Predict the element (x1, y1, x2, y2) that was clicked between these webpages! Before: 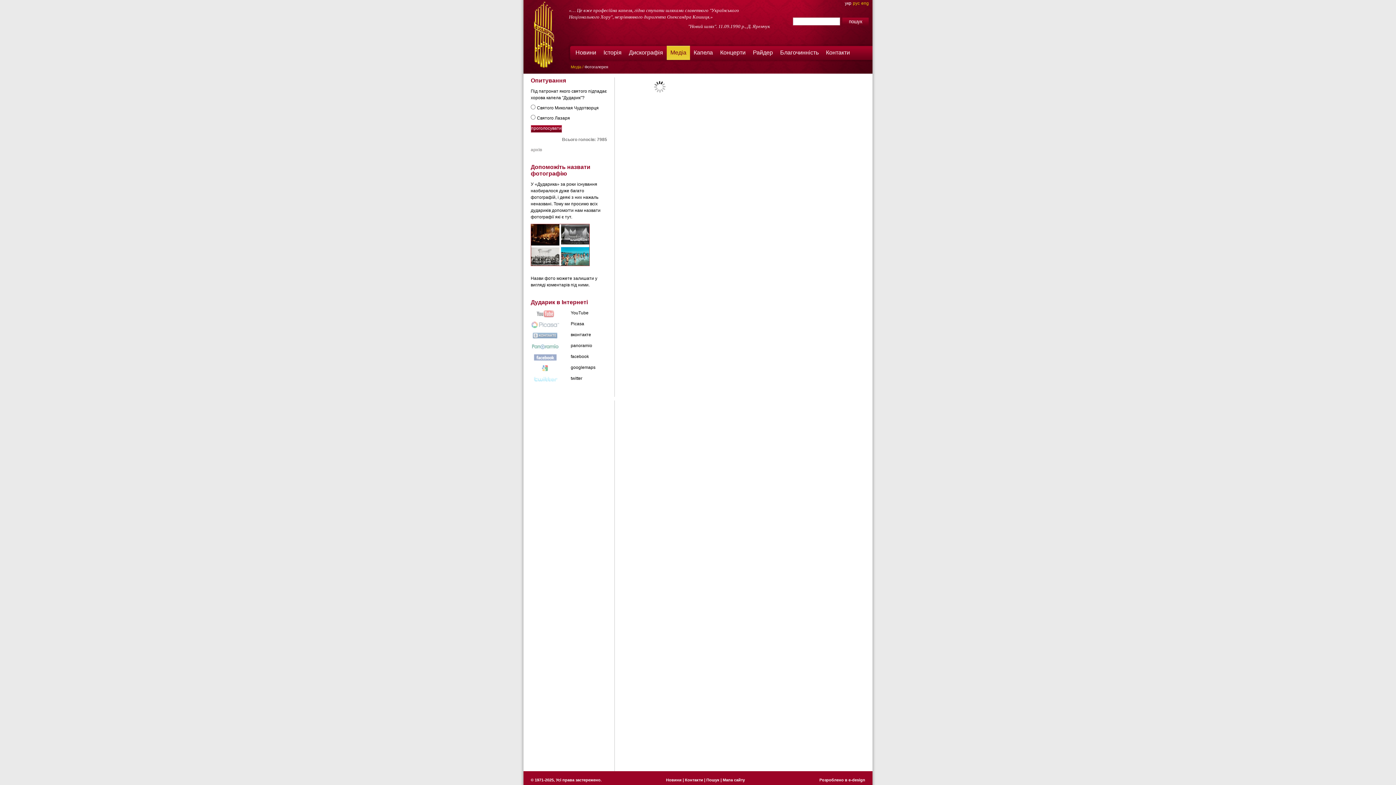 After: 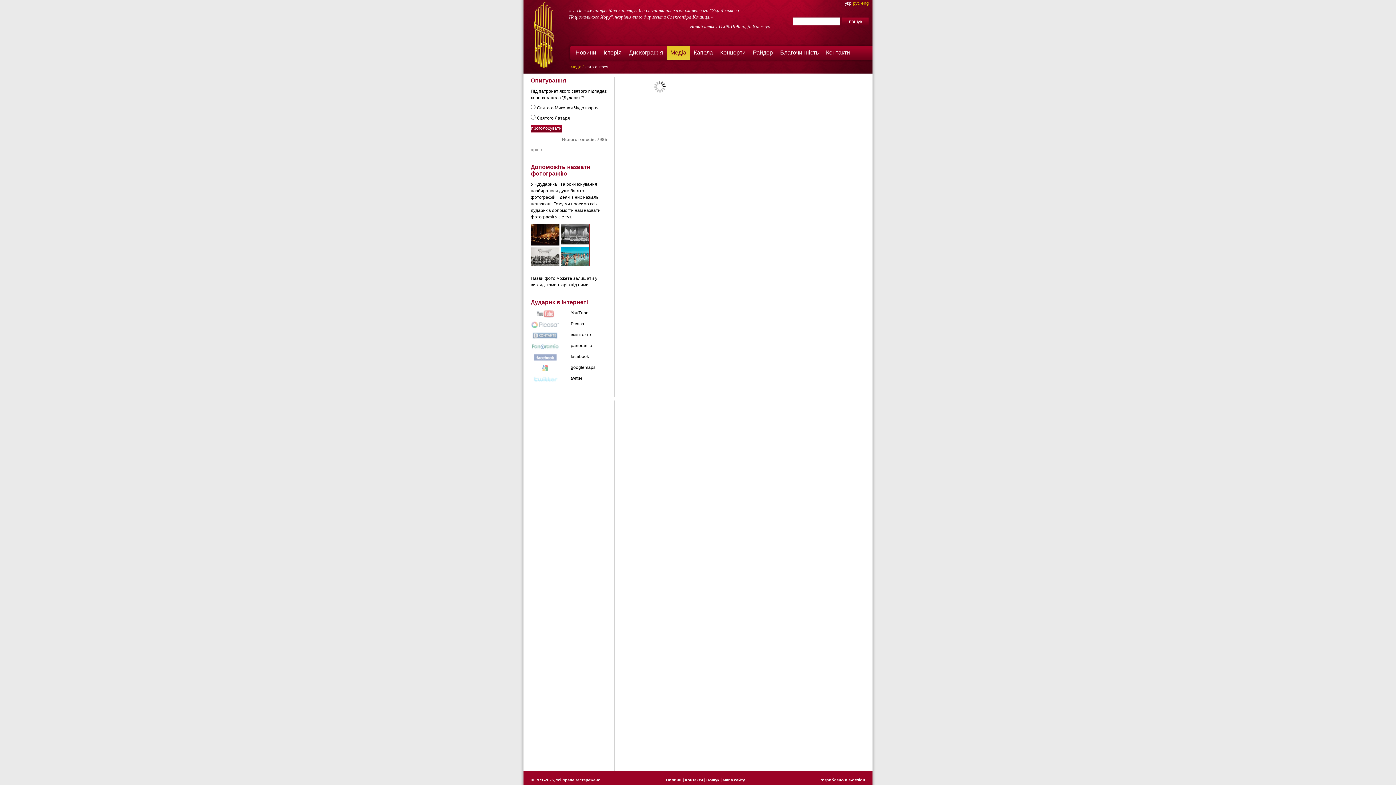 Action: label: e-design bbox: (848, 778, 865, 782)